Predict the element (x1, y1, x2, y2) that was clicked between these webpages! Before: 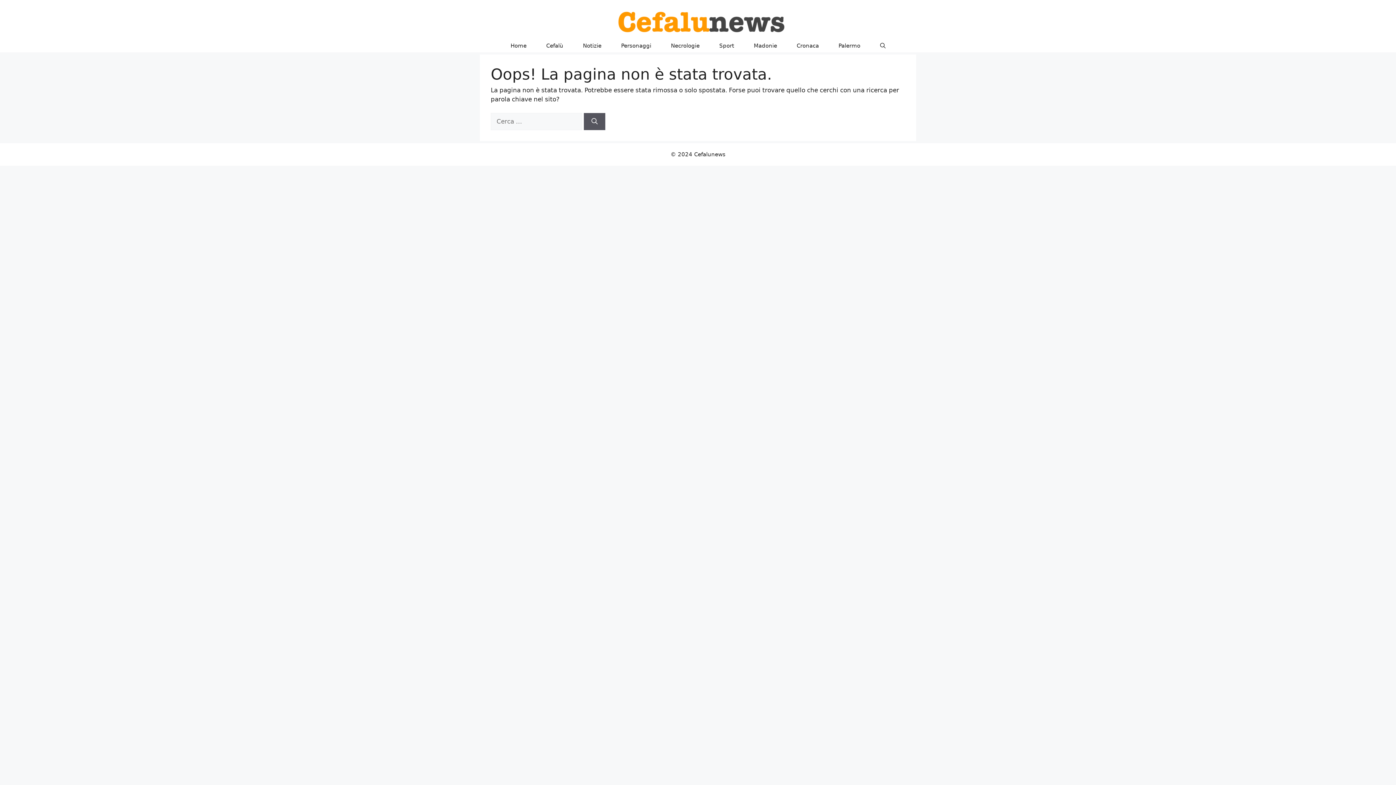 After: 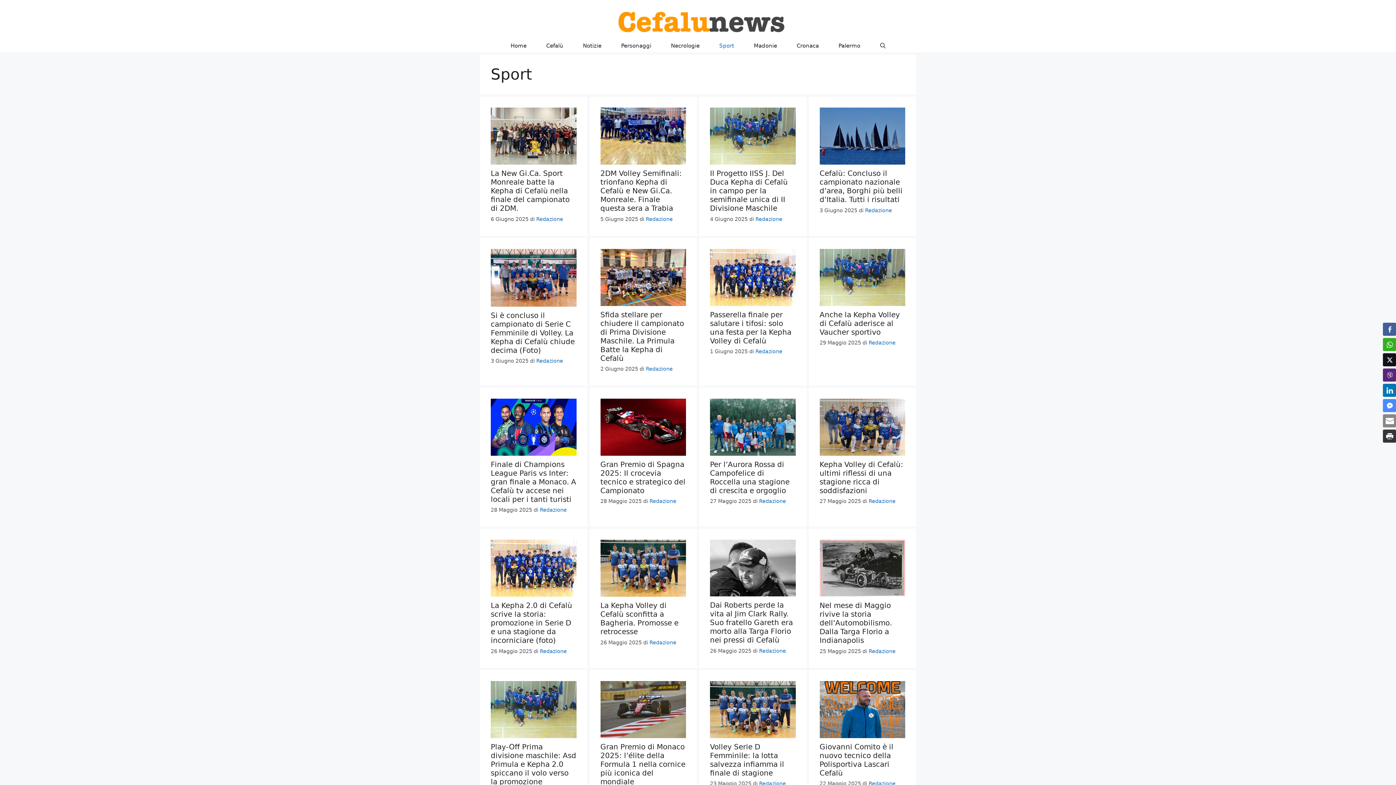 Action: bbox: (709, 39, 744, 52) label: Sport